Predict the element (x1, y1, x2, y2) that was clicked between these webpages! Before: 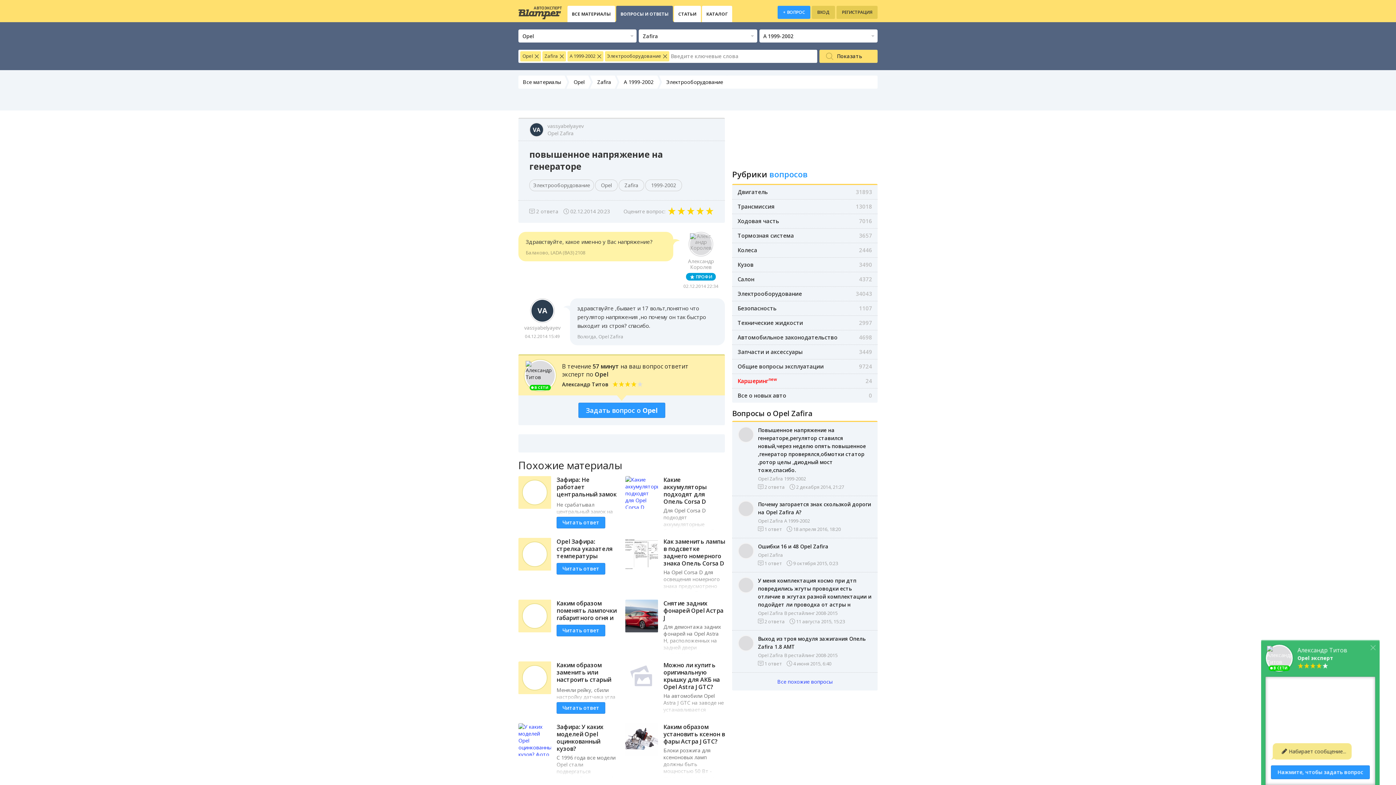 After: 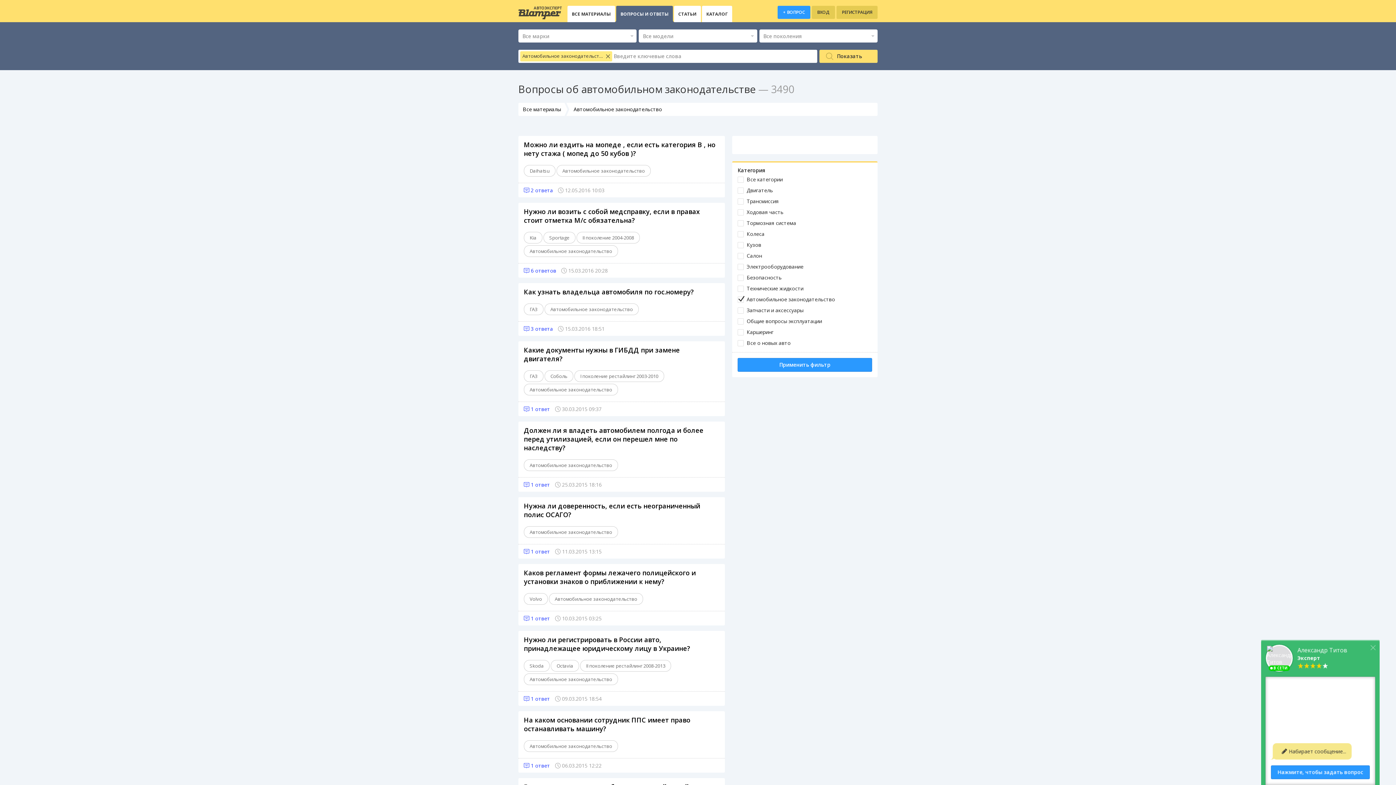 Action: bbox: (732, 330, 877, 344) label: Автомобильное законодательство
4698